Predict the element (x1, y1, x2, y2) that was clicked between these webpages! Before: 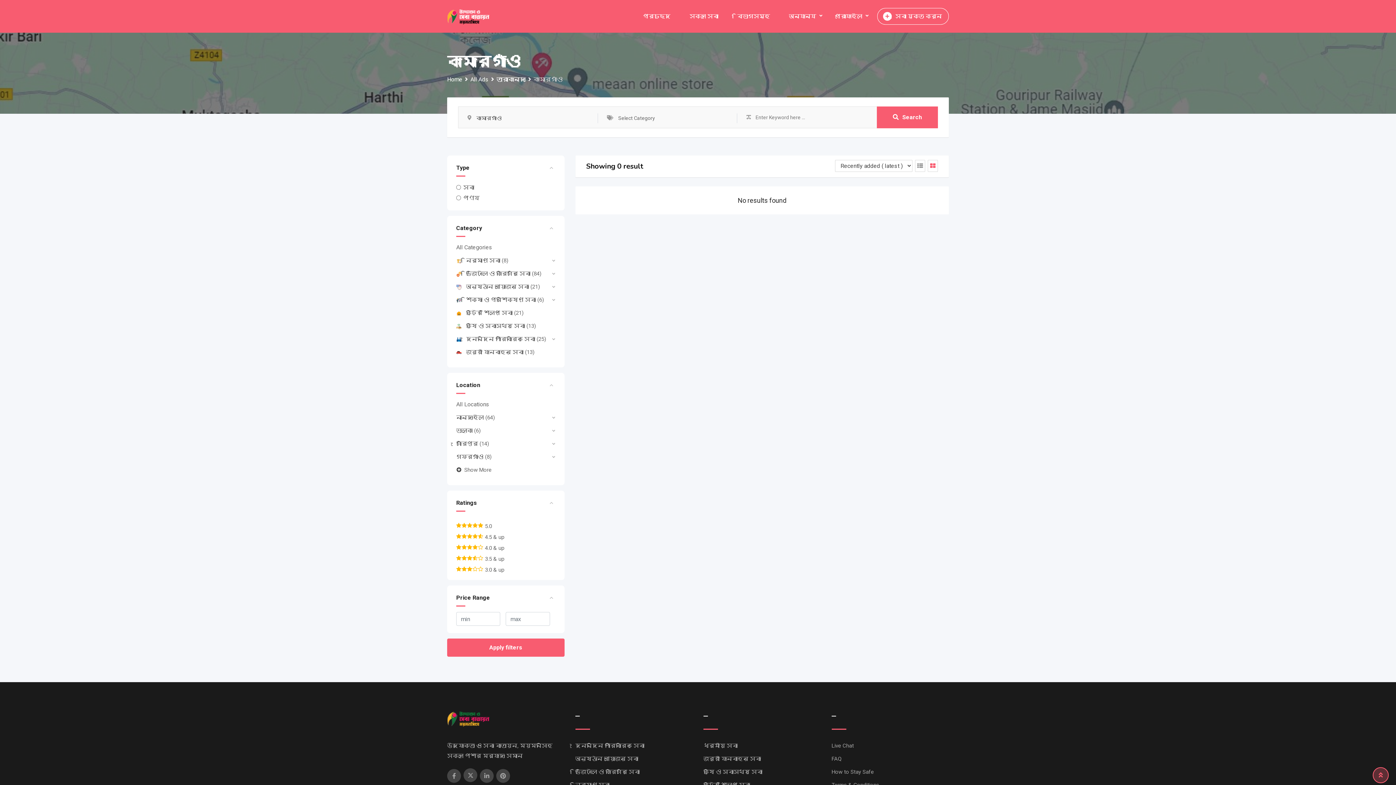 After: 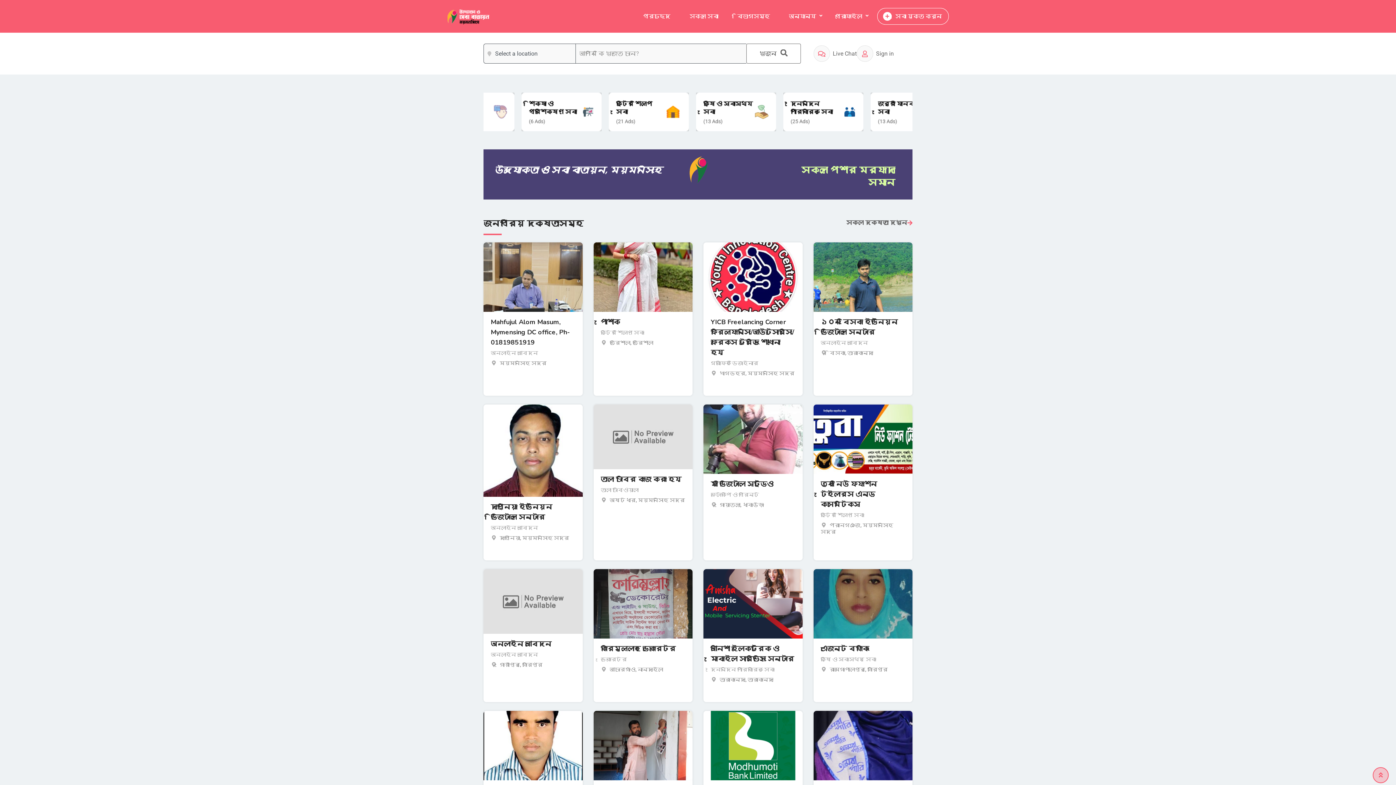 Action: bbox: (447, 76, 462, 82) label: Home